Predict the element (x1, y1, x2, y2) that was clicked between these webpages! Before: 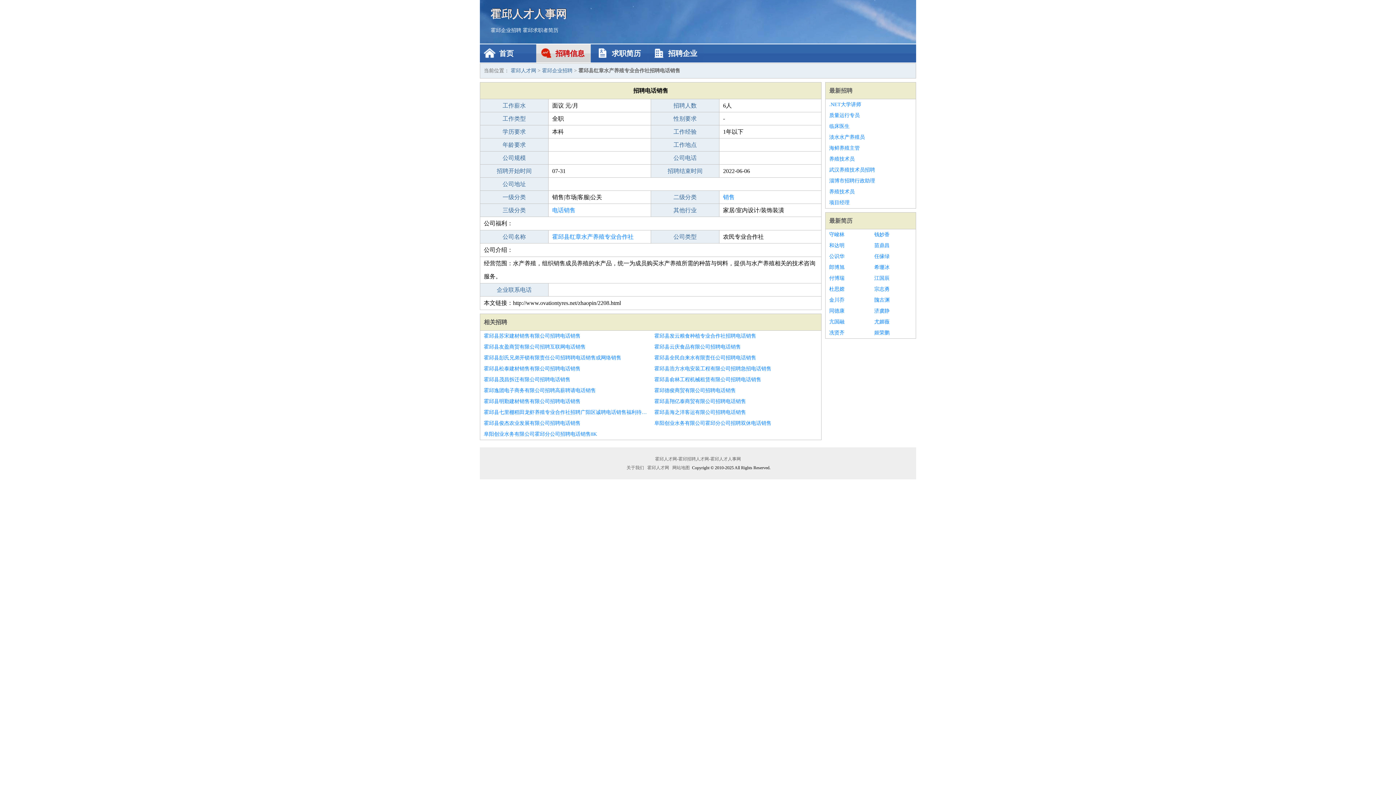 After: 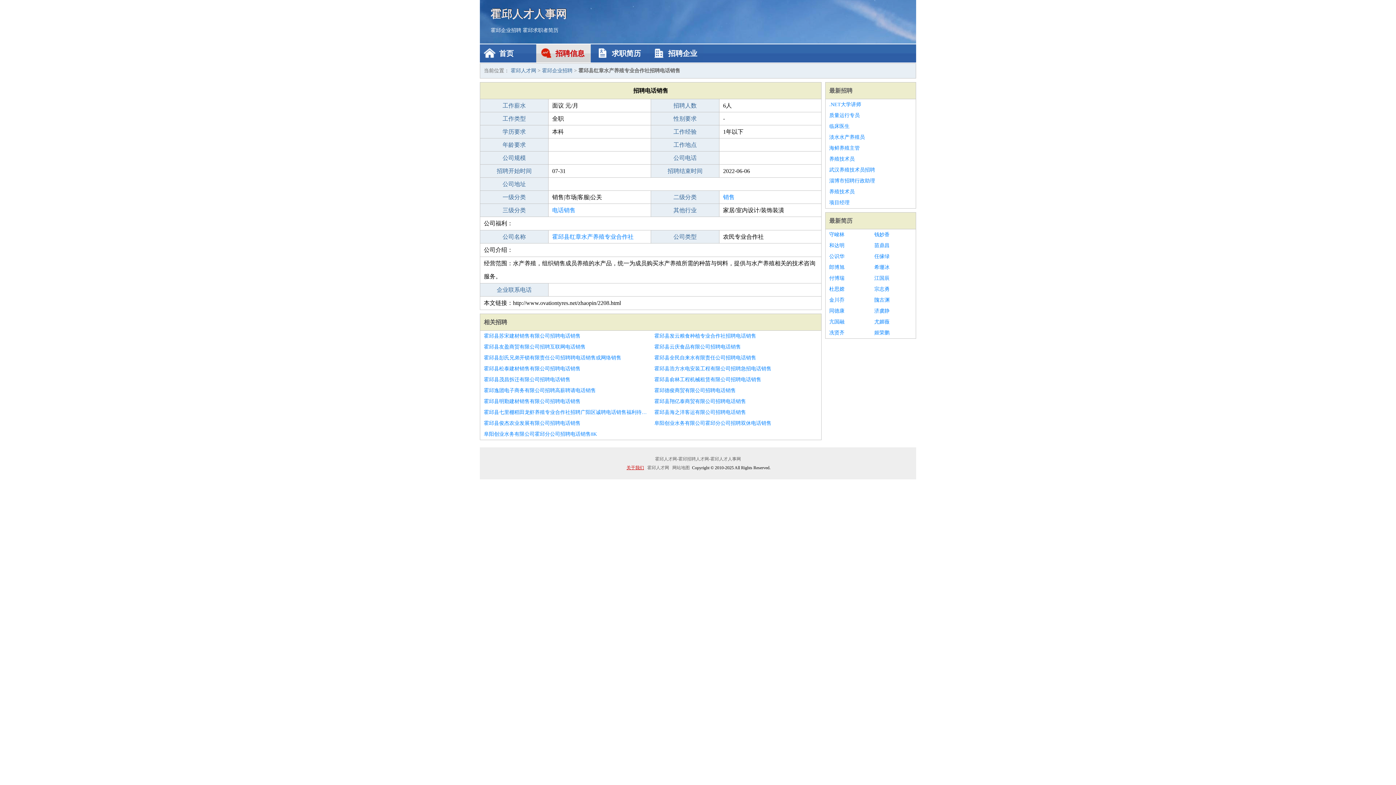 Action: bbox: (625, 465, 645, 470) label: 关于我们